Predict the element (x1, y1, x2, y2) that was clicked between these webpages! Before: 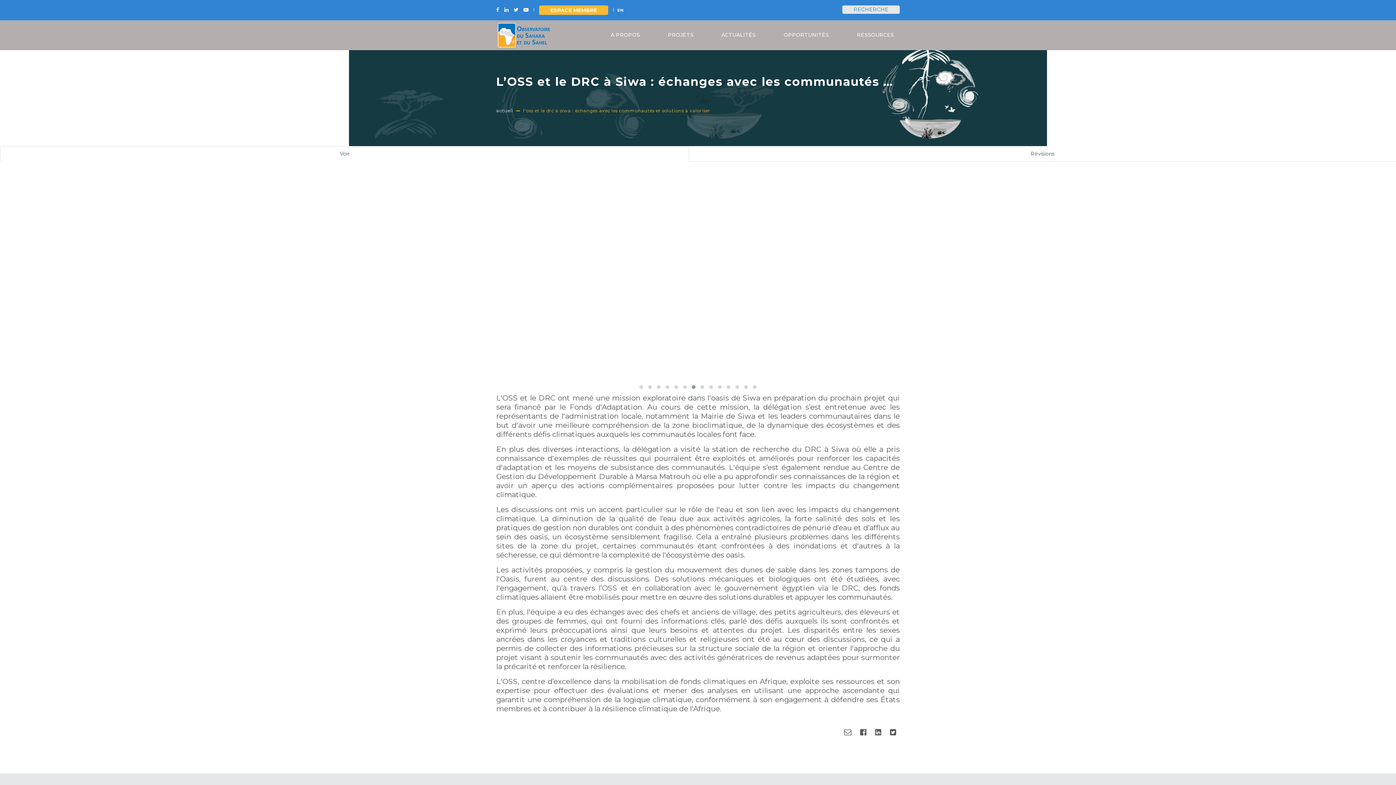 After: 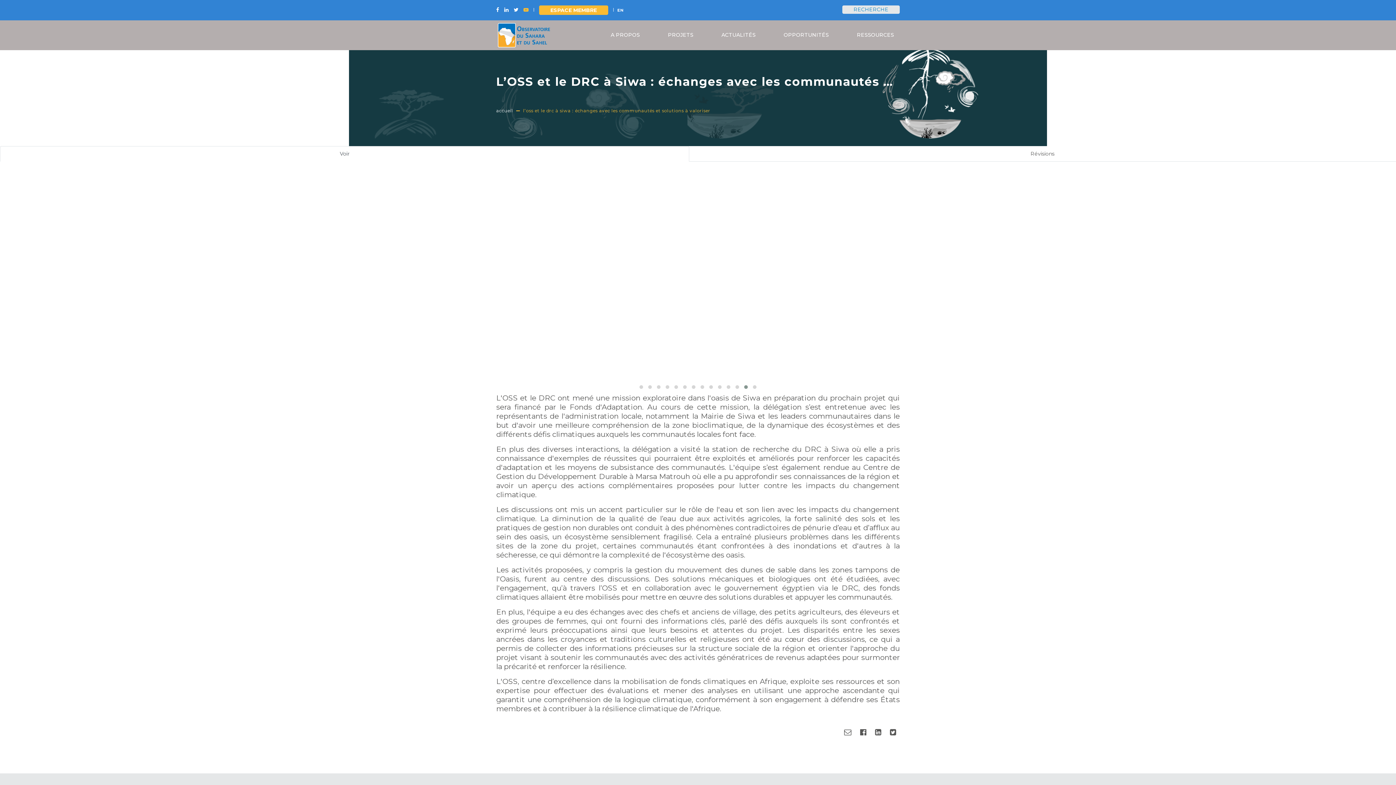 Action: bbox: (523, 6, 528, 13)